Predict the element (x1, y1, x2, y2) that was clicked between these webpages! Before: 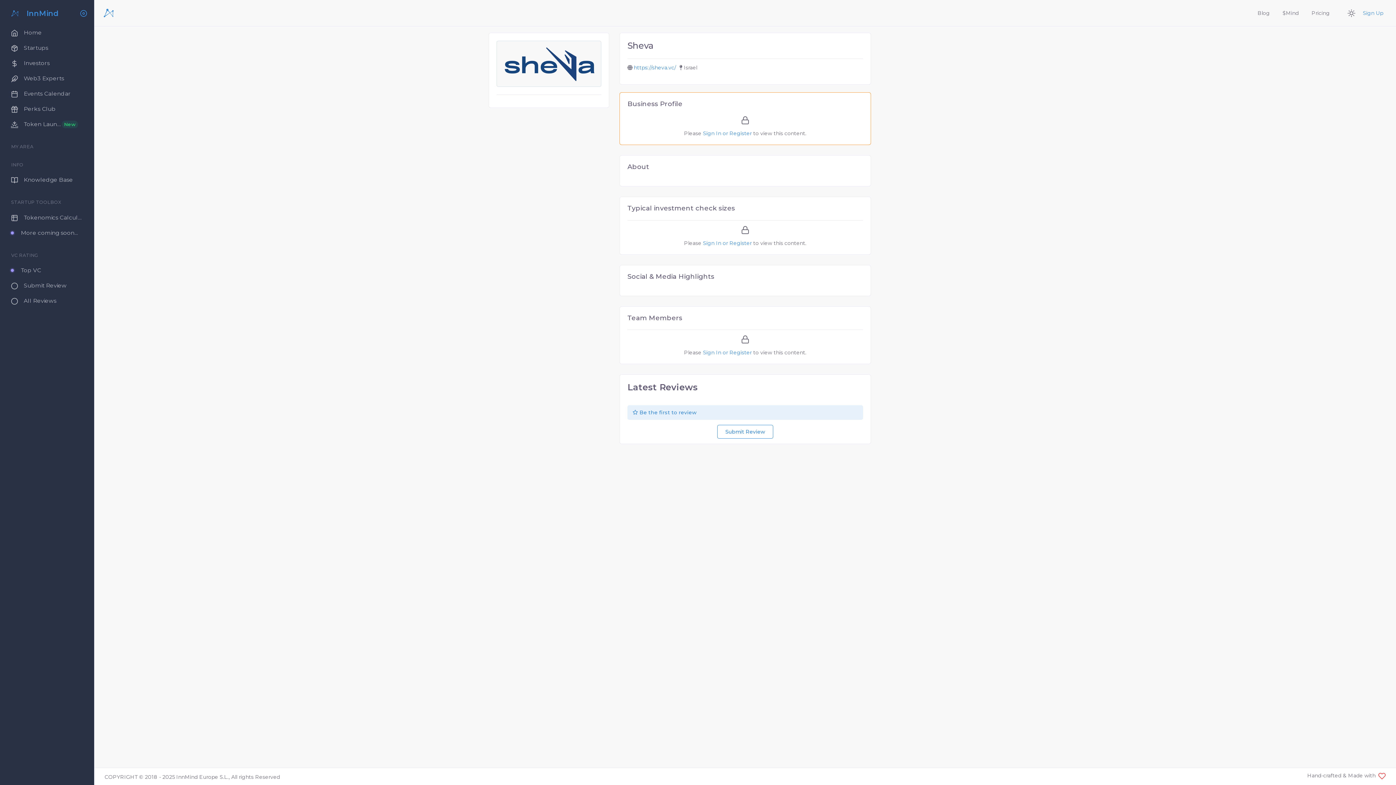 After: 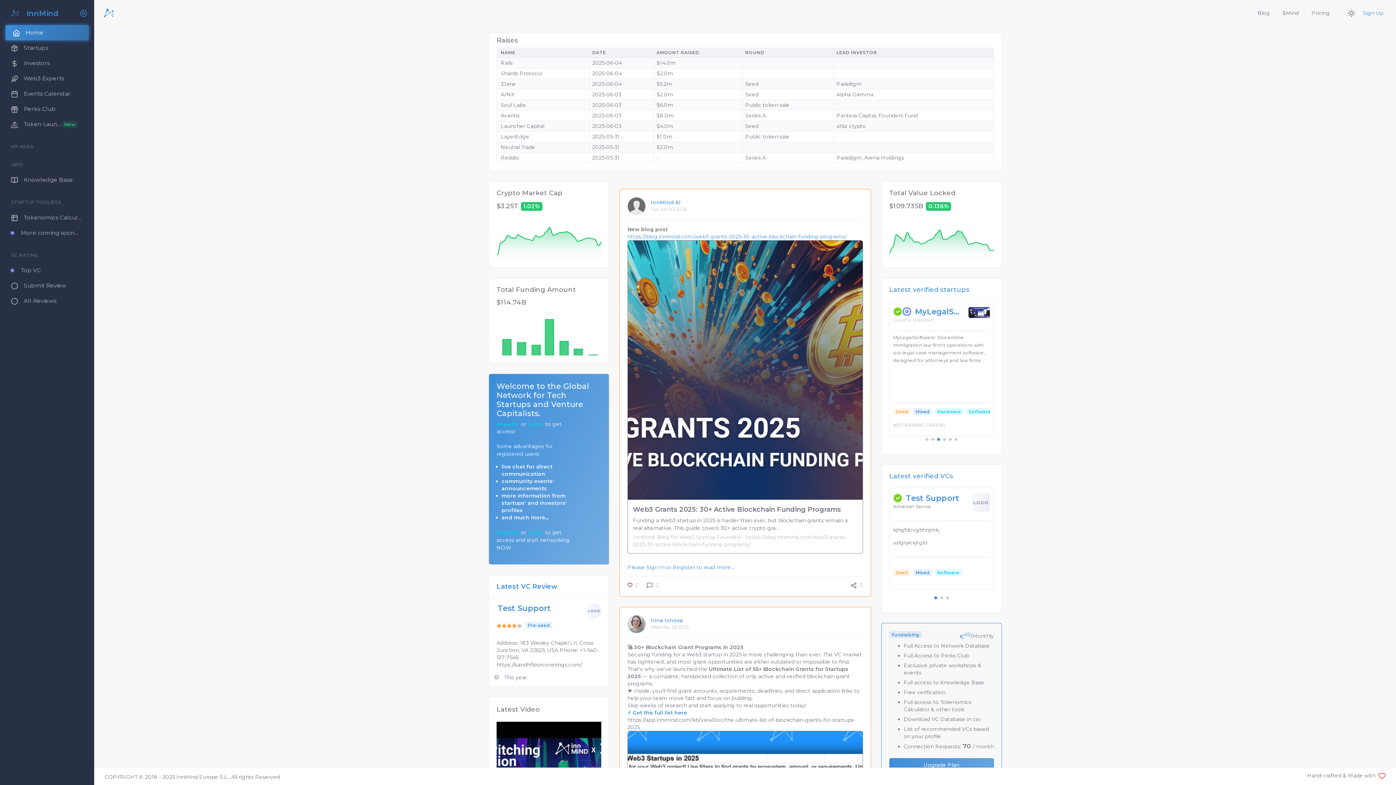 Action: label: Home bbox: (5, 25, 88, 40)